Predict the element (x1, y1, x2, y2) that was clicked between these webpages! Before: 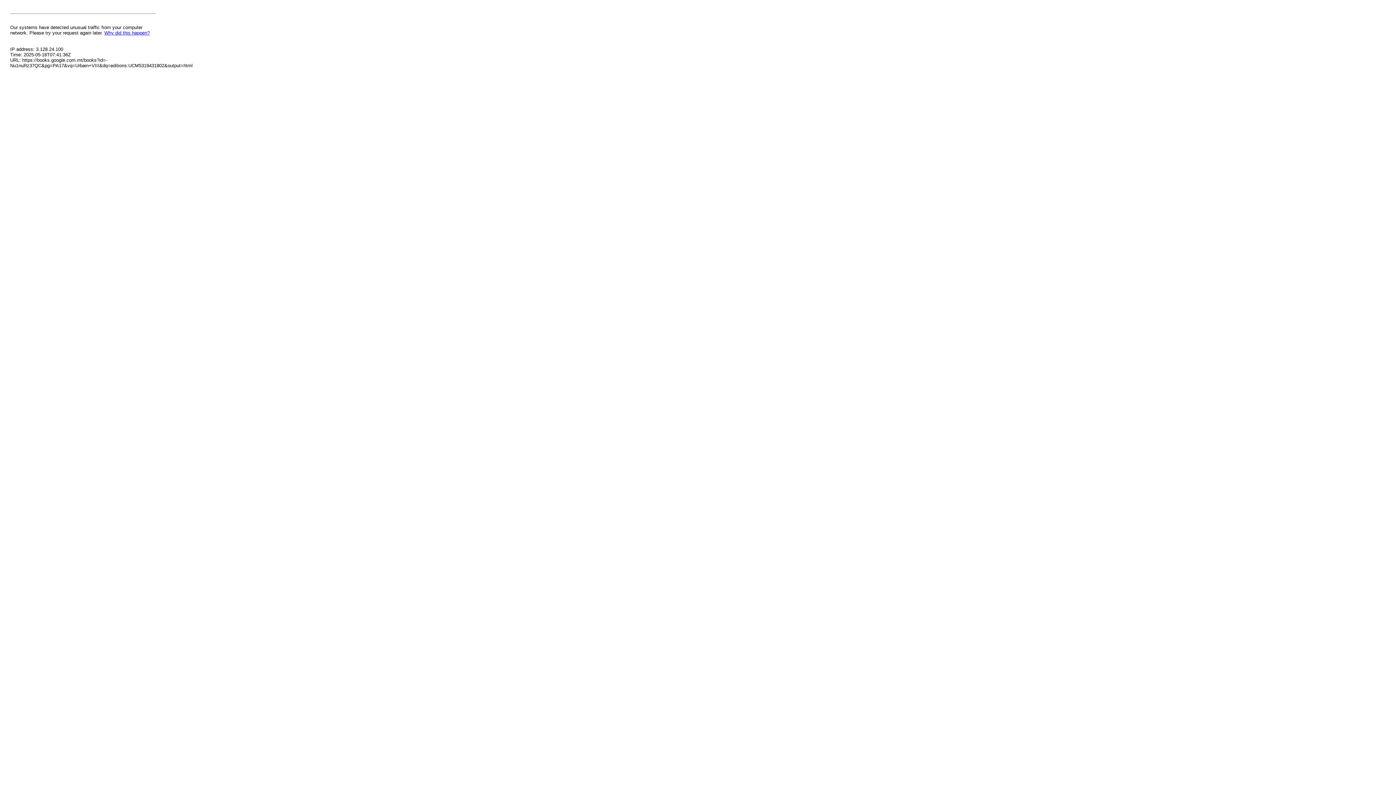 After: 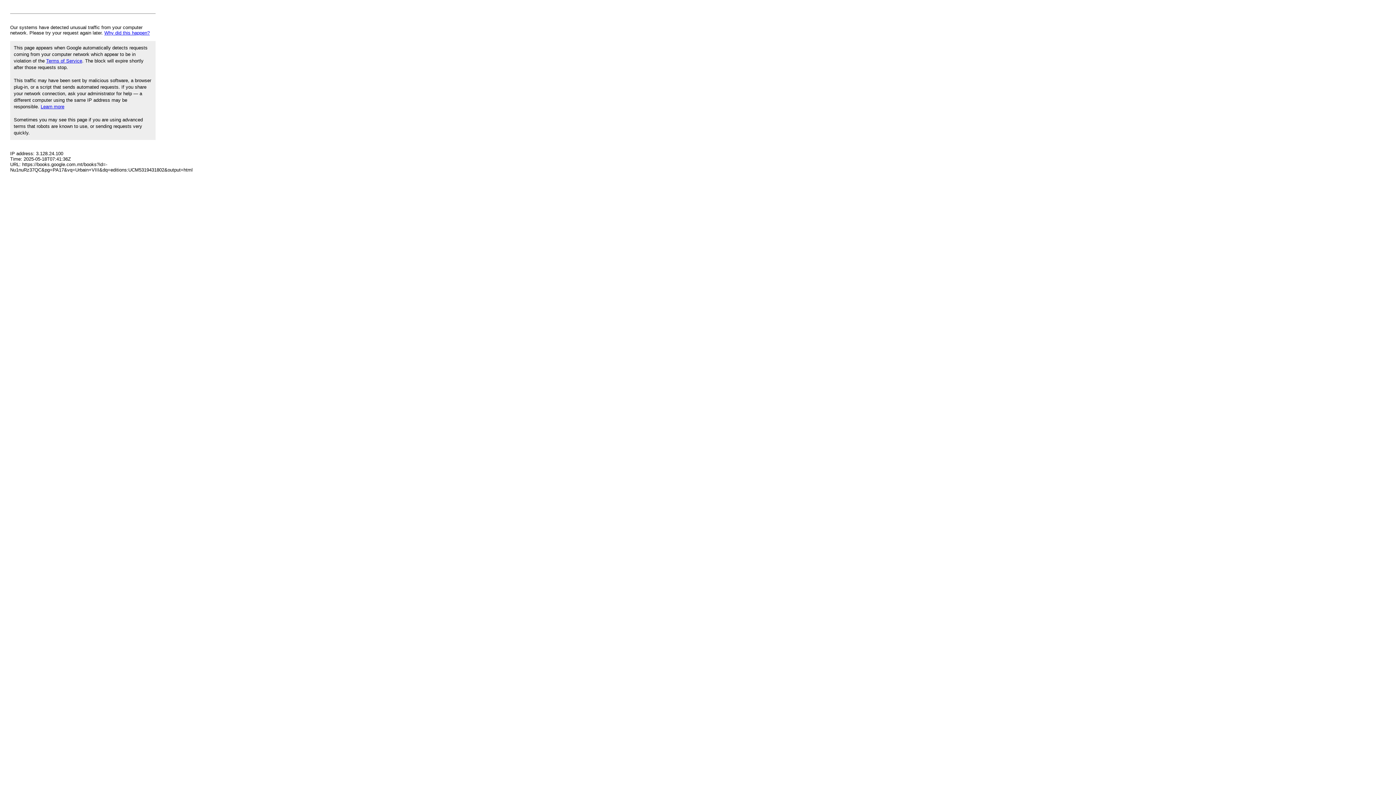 Action: label: Why did this happen? bbox: (104, 30, 149, 35)